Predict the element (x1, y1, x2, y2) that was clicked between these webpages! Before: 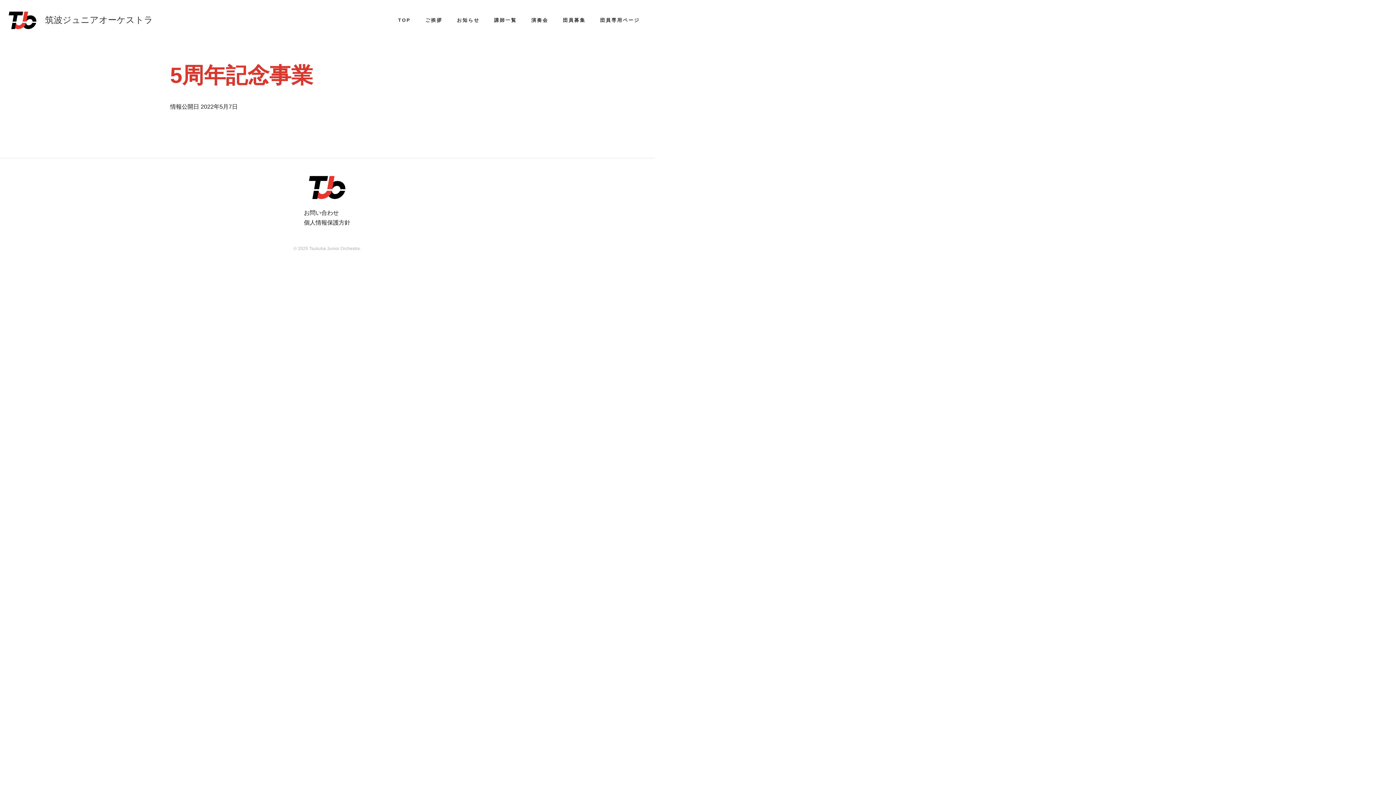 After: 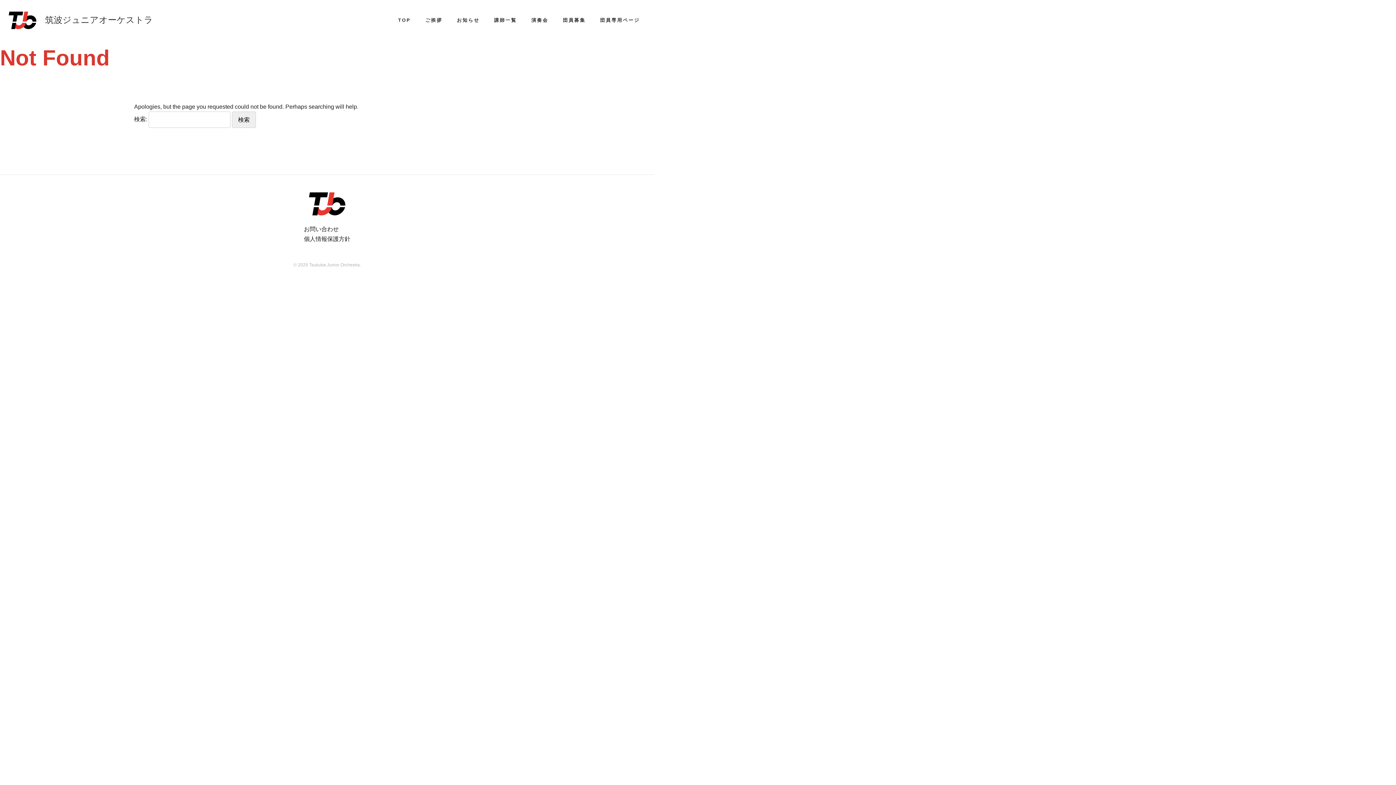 Action: label: 個人情報保護方針 bbox: (304, 219, 350, 225)